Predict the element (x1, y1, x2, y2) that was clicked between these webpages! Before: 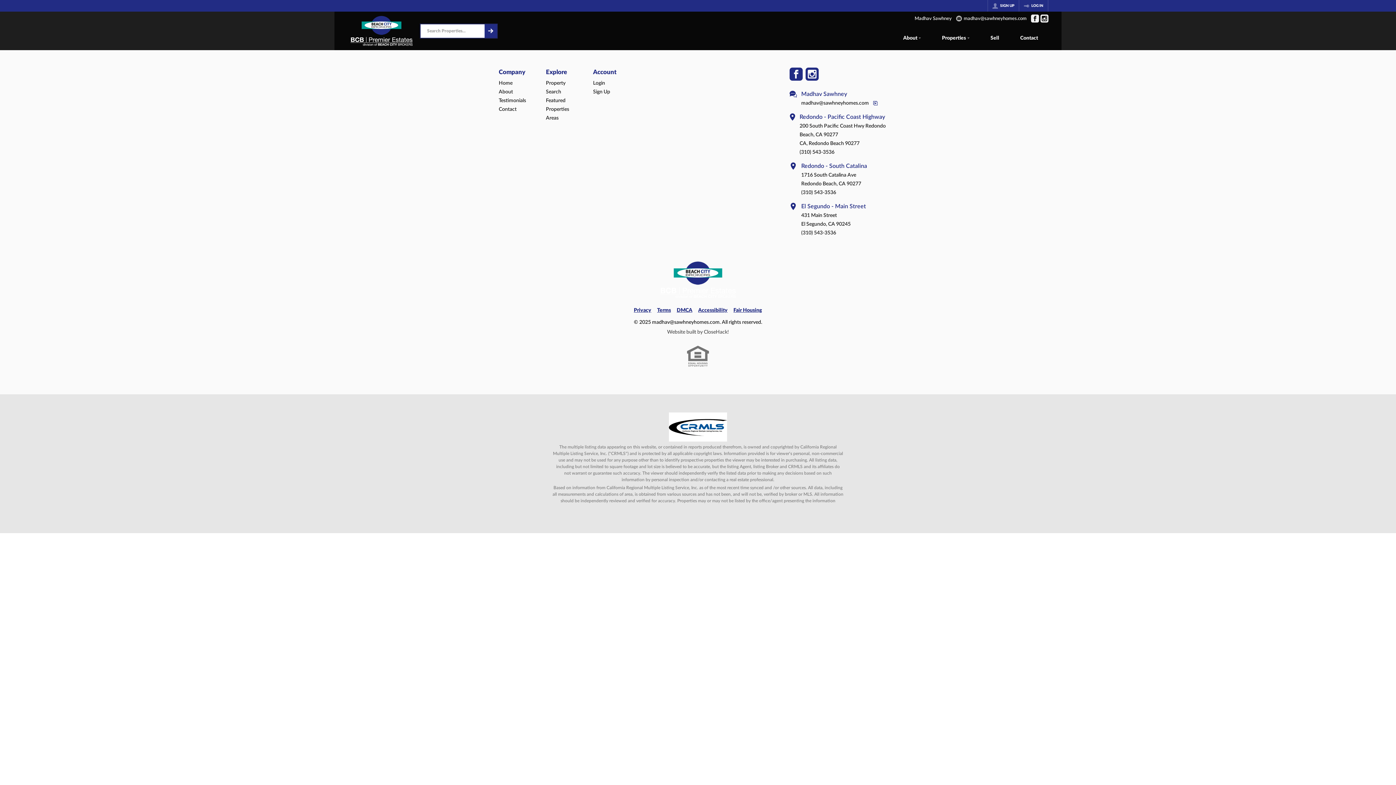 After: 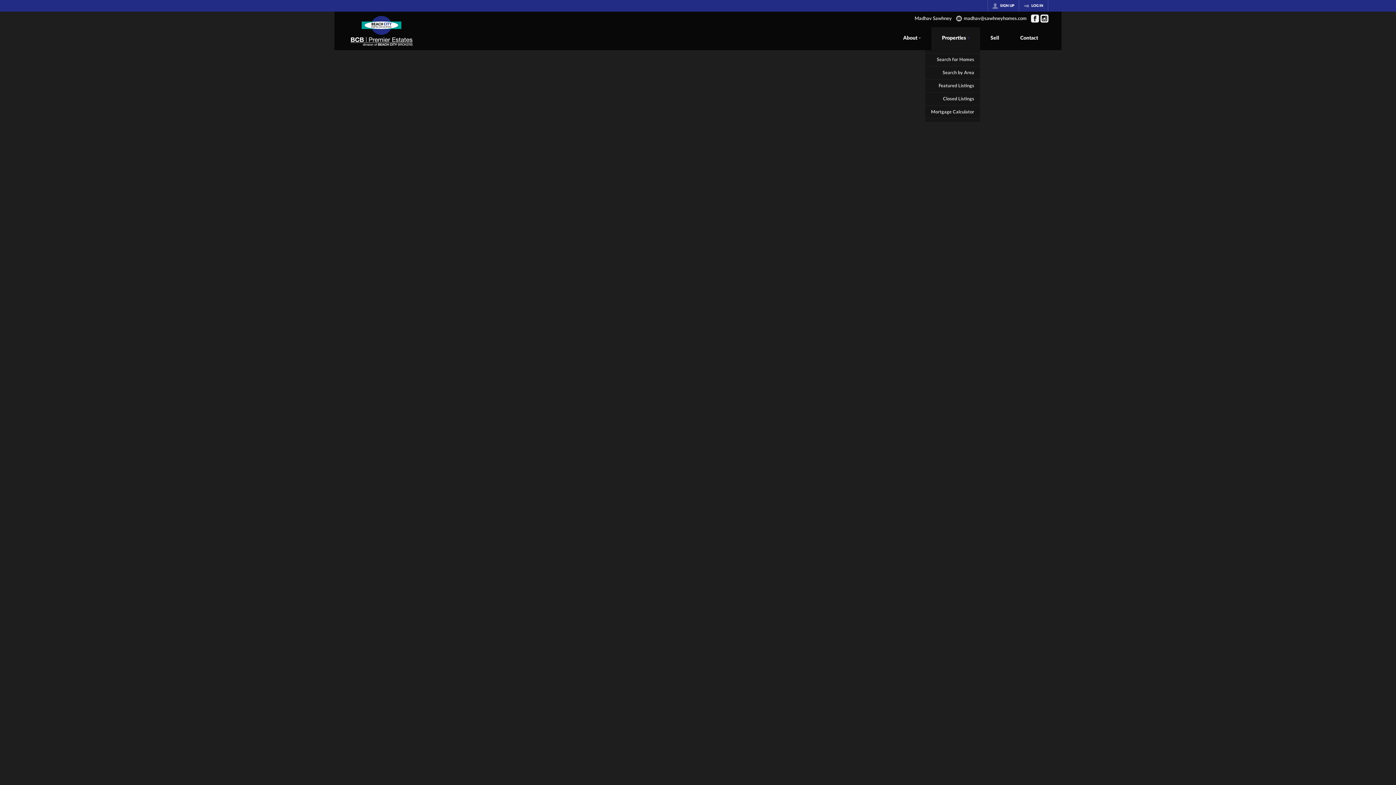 Action: label: Properties bbox: (931, 27, 980, 50)